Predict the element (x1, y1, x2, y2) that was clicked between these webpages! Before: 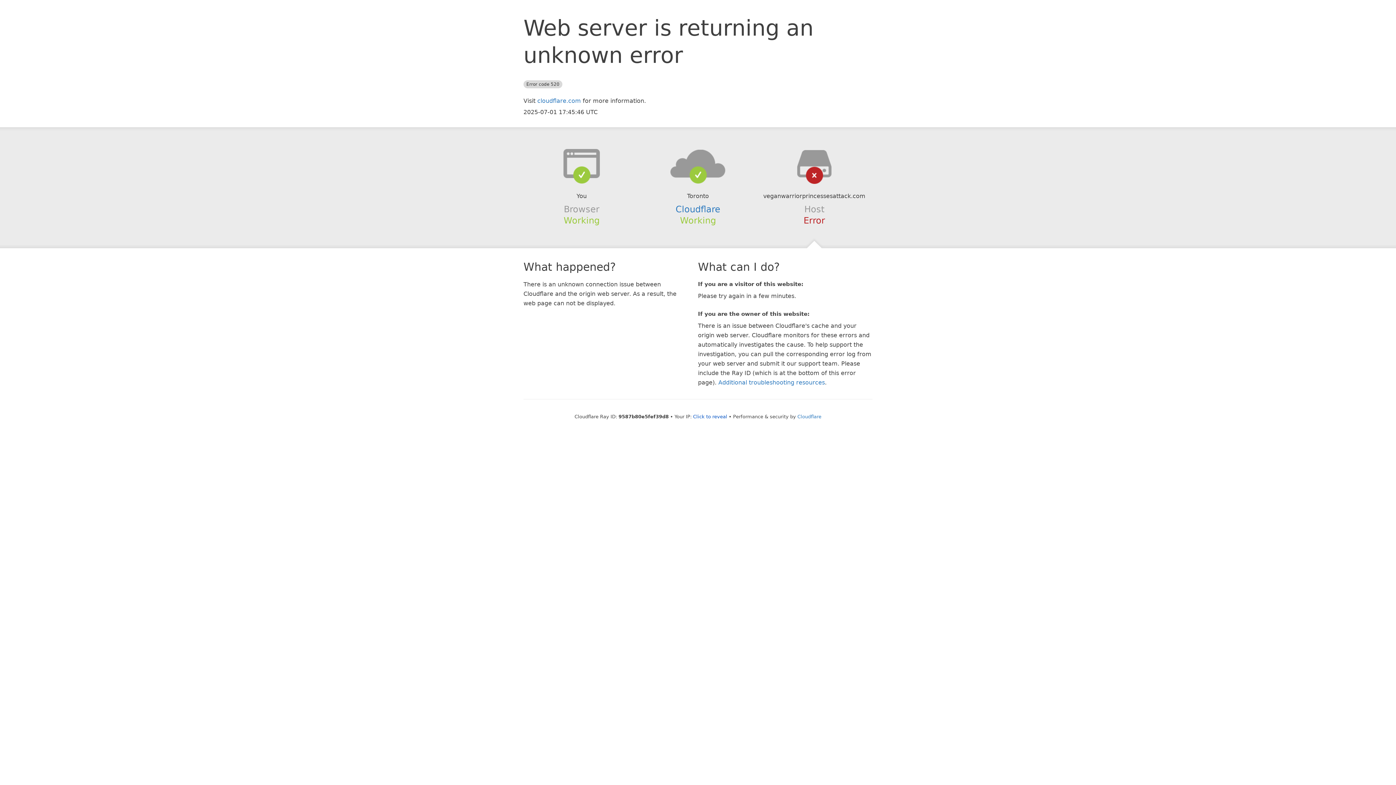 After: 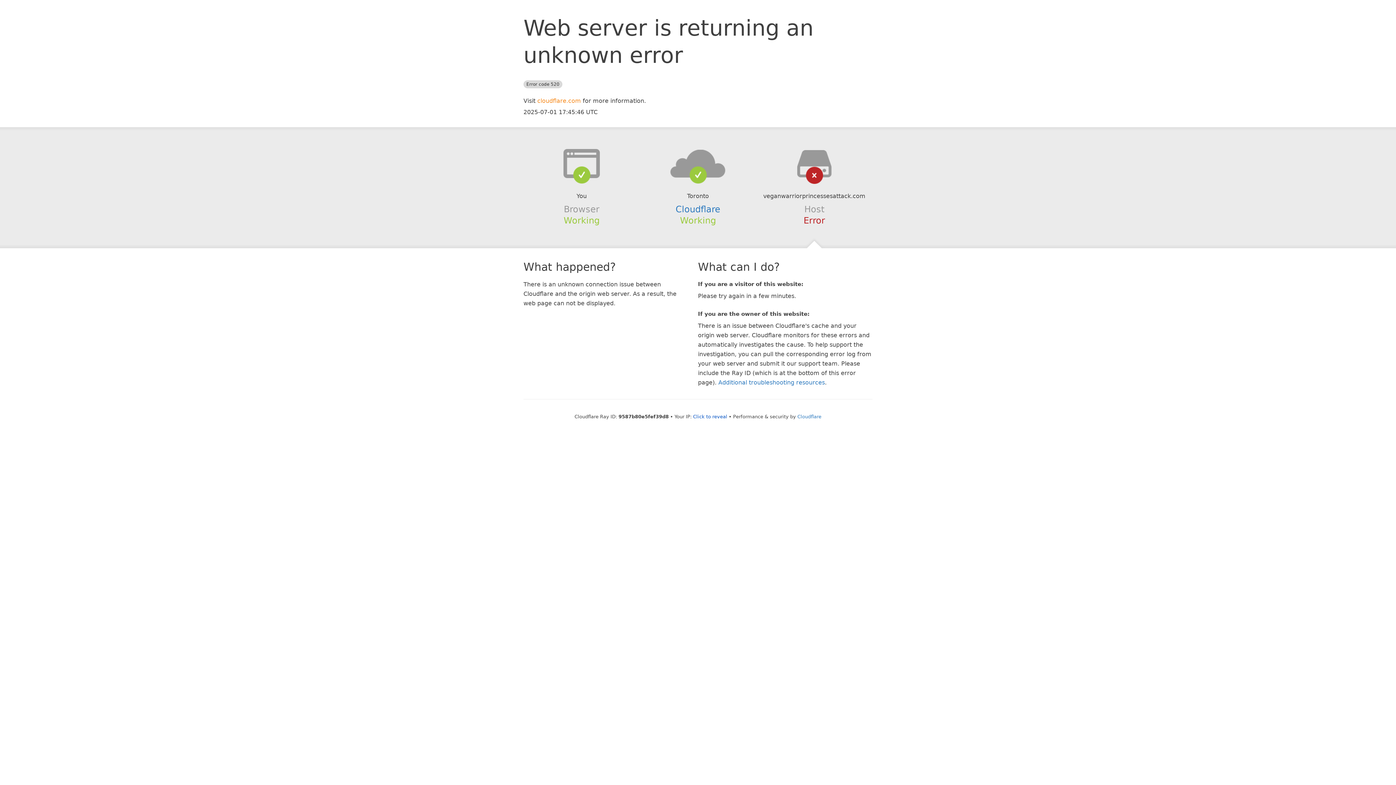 Action: bbox: (537, 97, 581, 104) label: cloudflare.com